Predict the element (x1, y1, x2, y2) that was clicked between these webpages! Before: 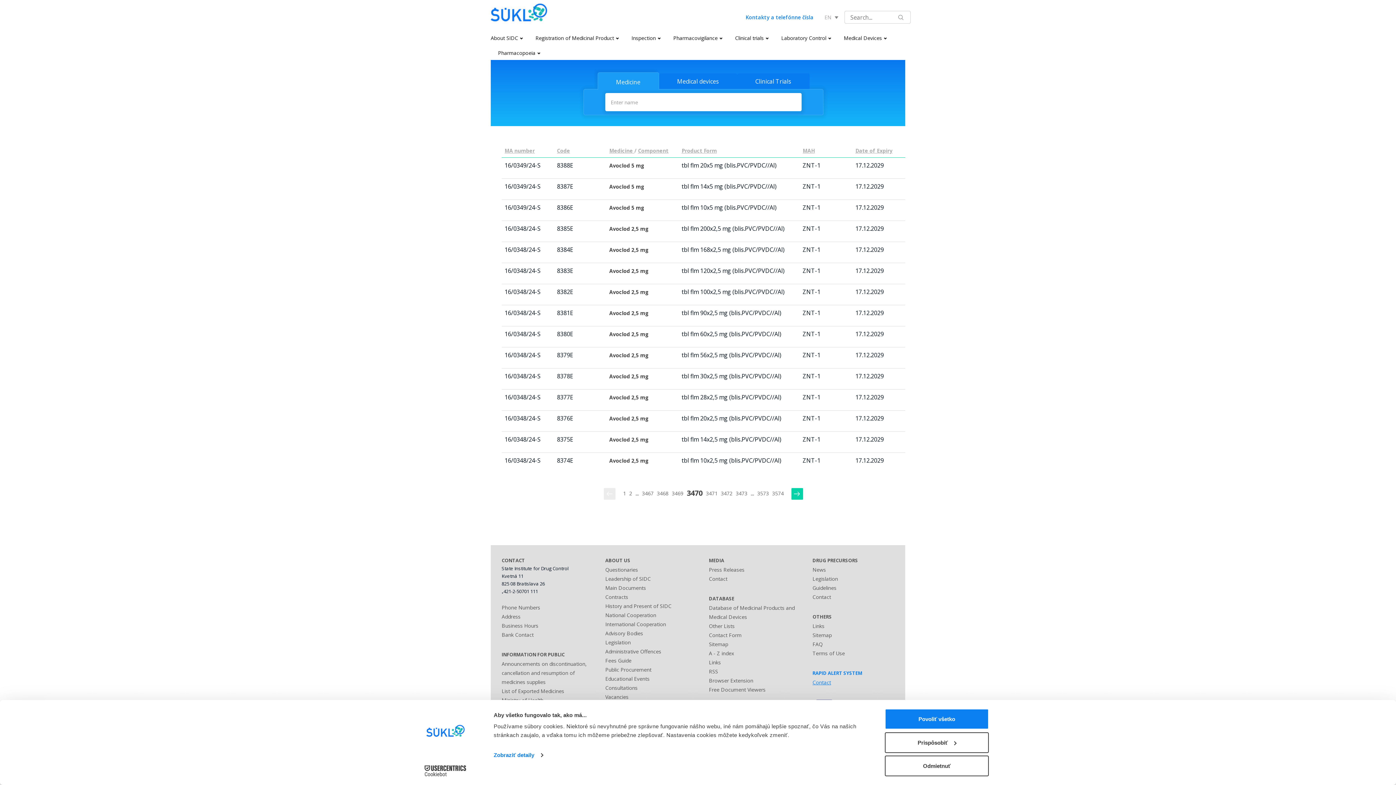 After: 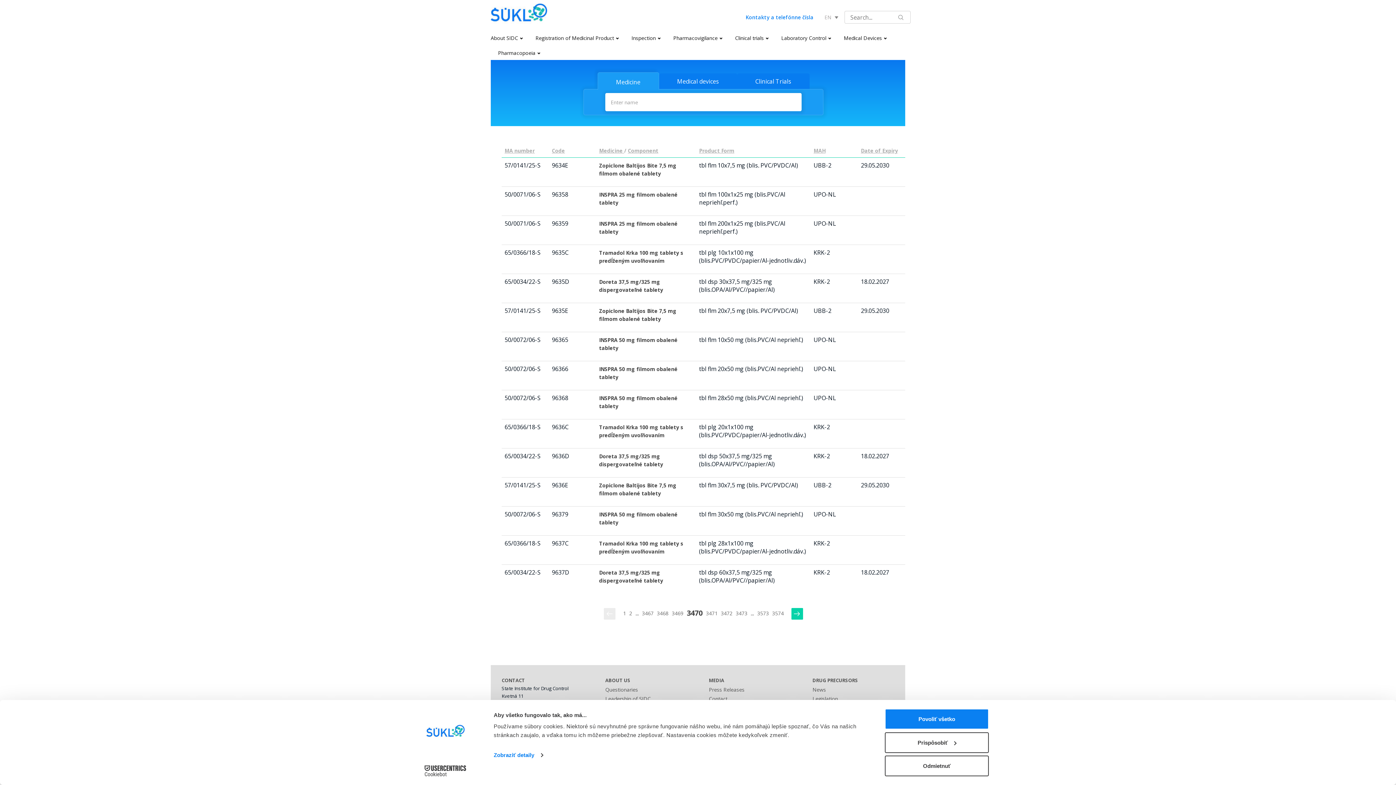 Action: bbox: (557, 147, 570, 154) label: Code